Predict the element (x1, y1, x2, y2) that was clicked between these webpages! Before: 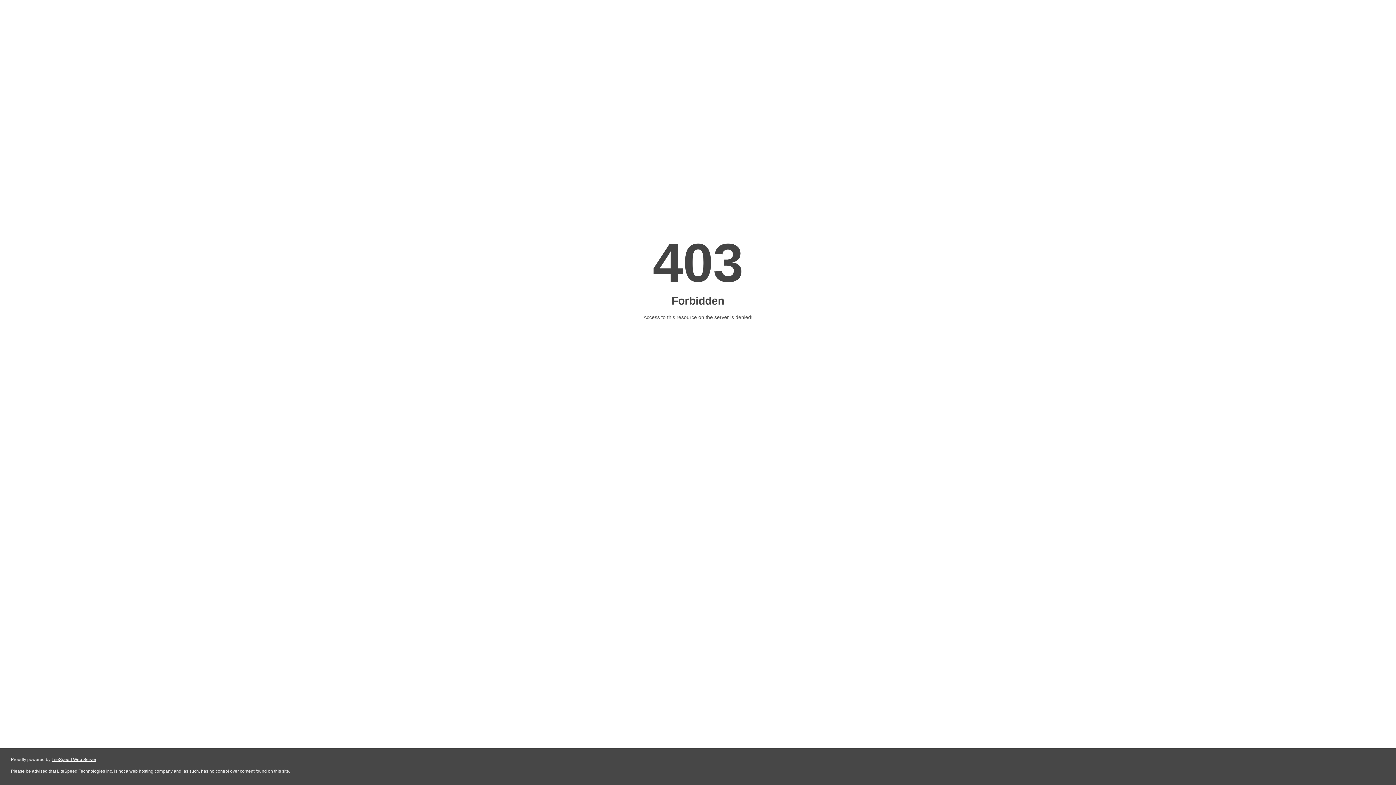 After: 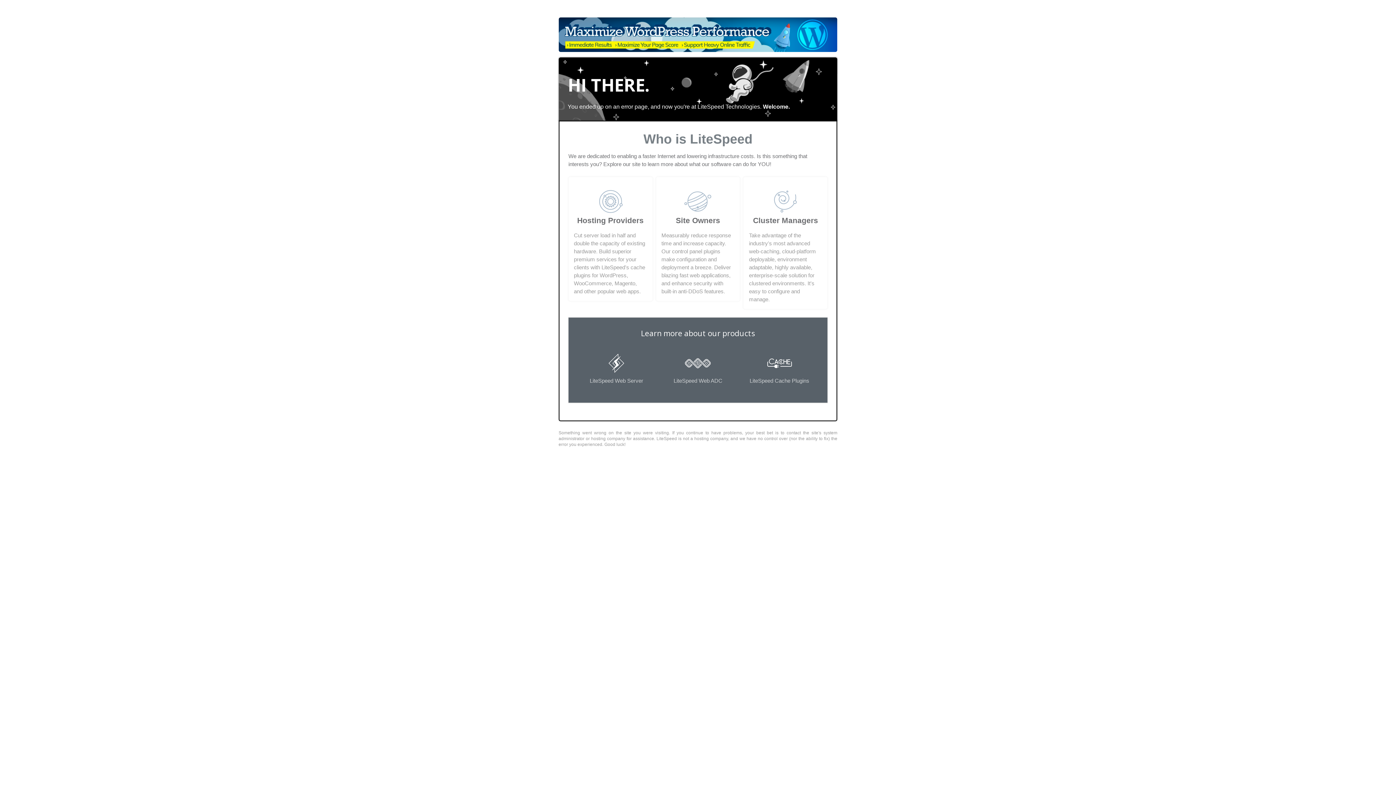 Action: label: LiteSpeed Web Server bbox: (51, 757, 96, 762)